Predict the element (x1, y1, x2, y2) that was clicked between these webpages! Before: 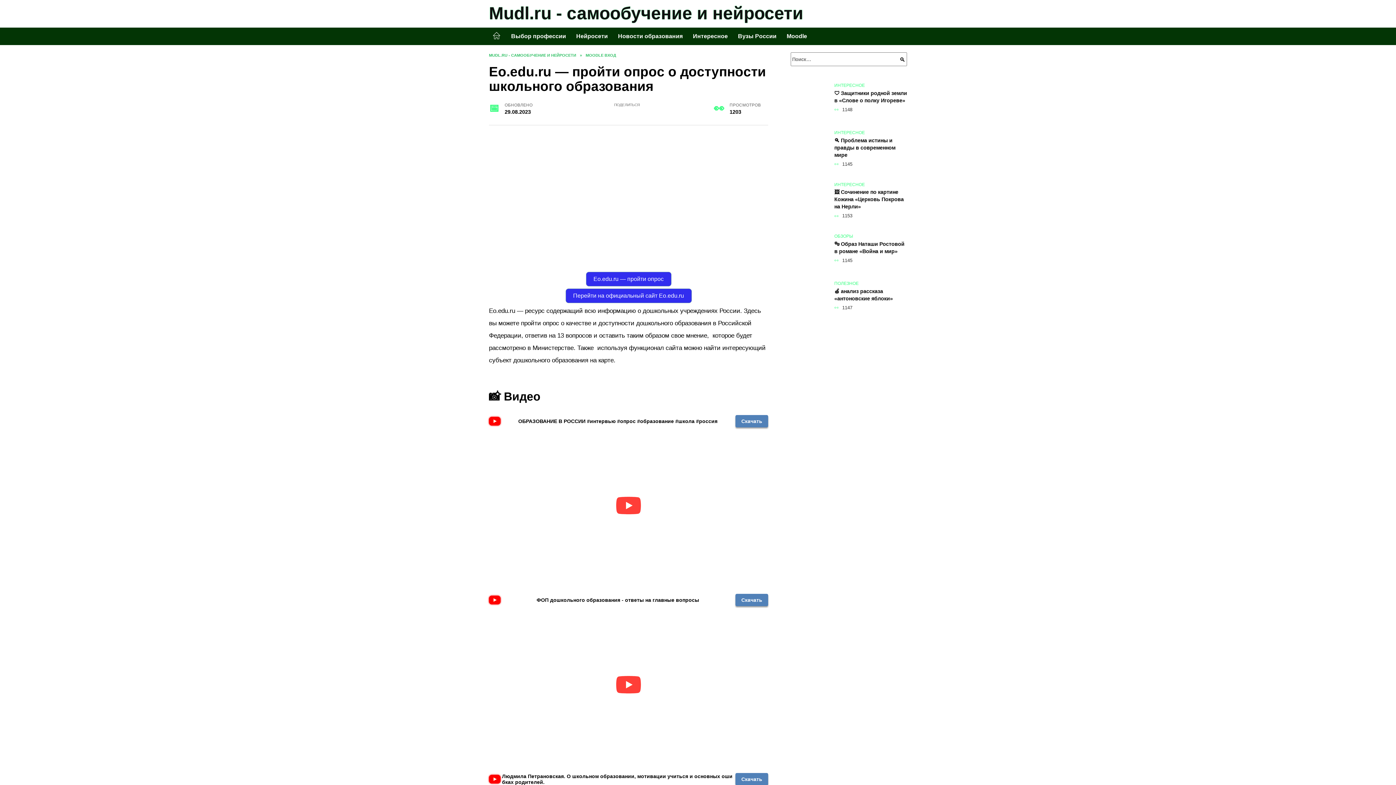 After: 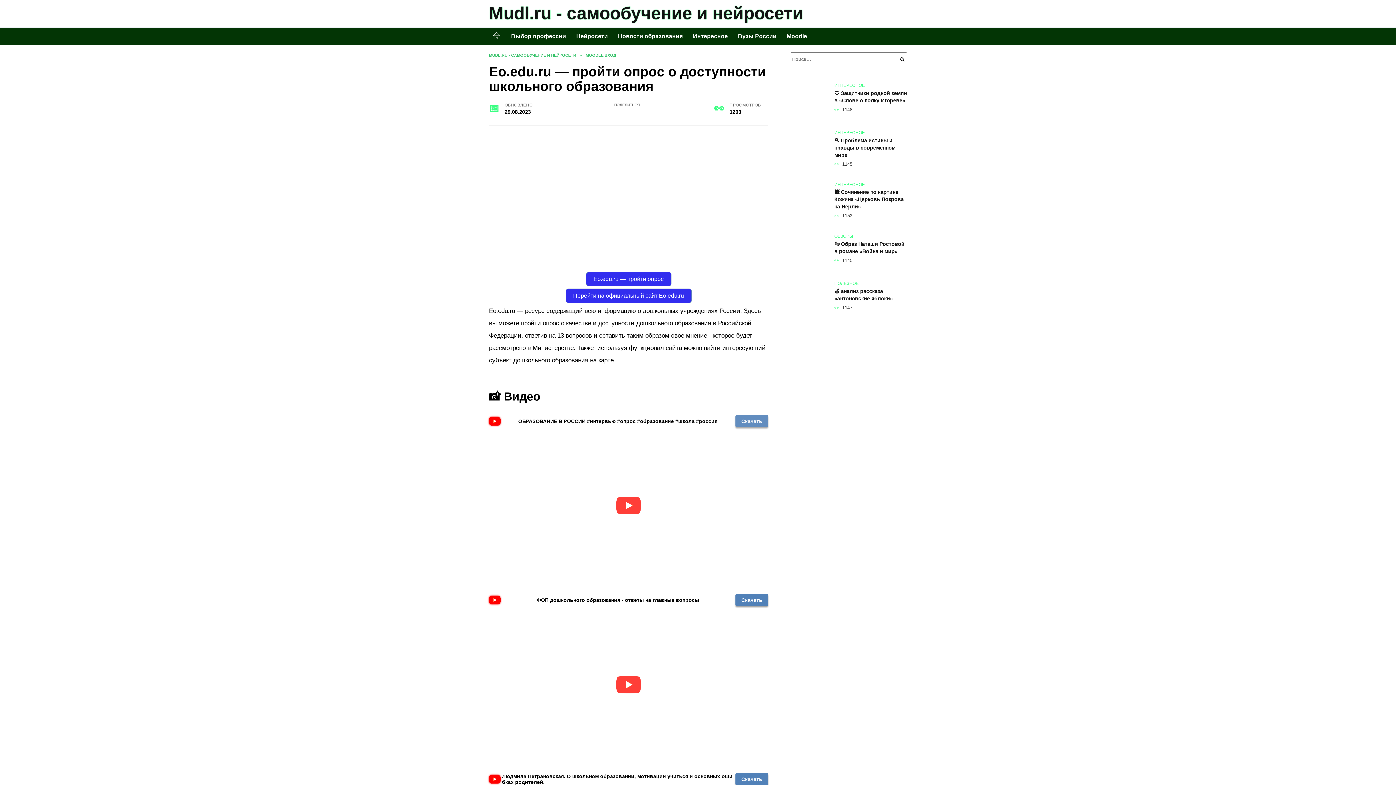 Action: label: Скачать bbox: (735, 415, 768, 427)